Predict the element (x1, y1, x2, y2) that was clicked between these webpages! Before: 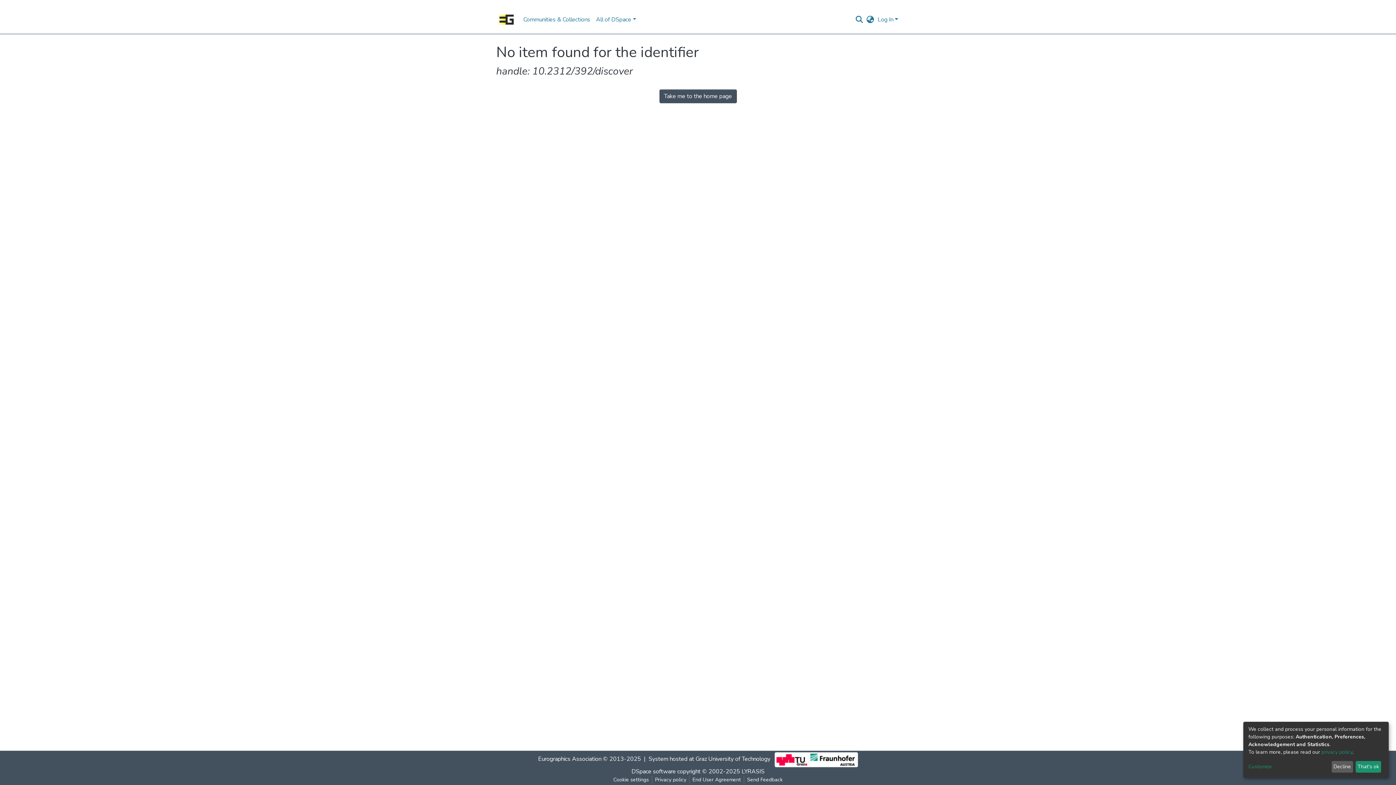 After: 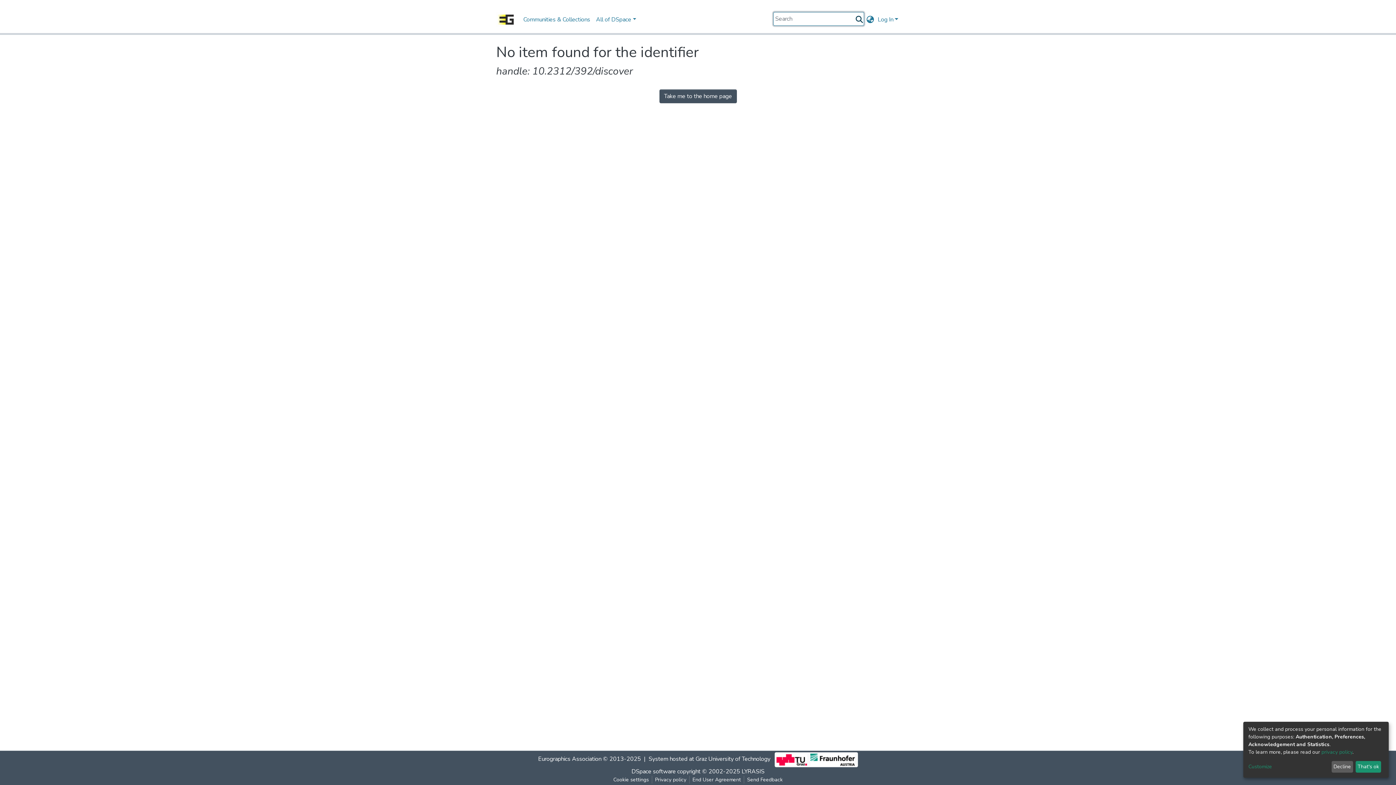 Action: bbox: (854, 14, 864, 24) label: Submit search